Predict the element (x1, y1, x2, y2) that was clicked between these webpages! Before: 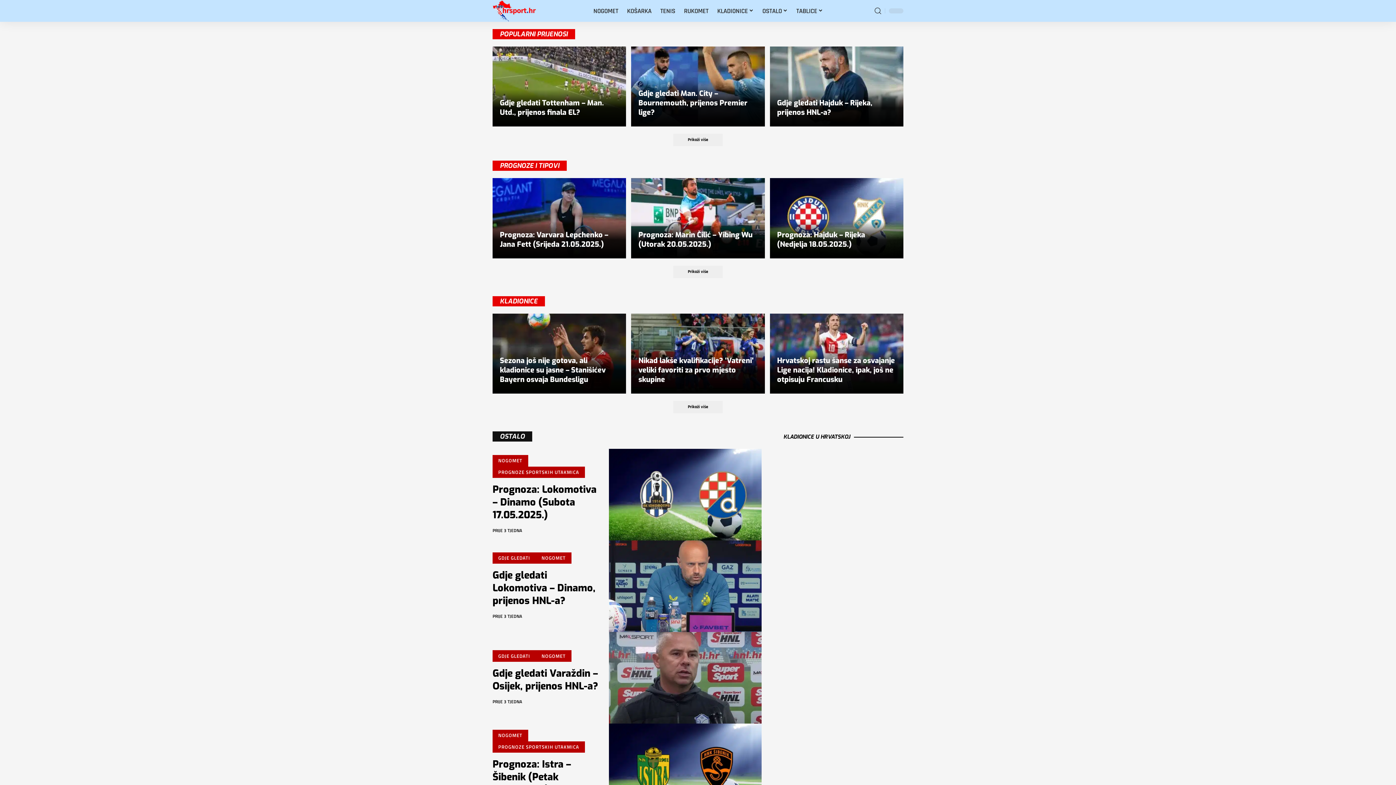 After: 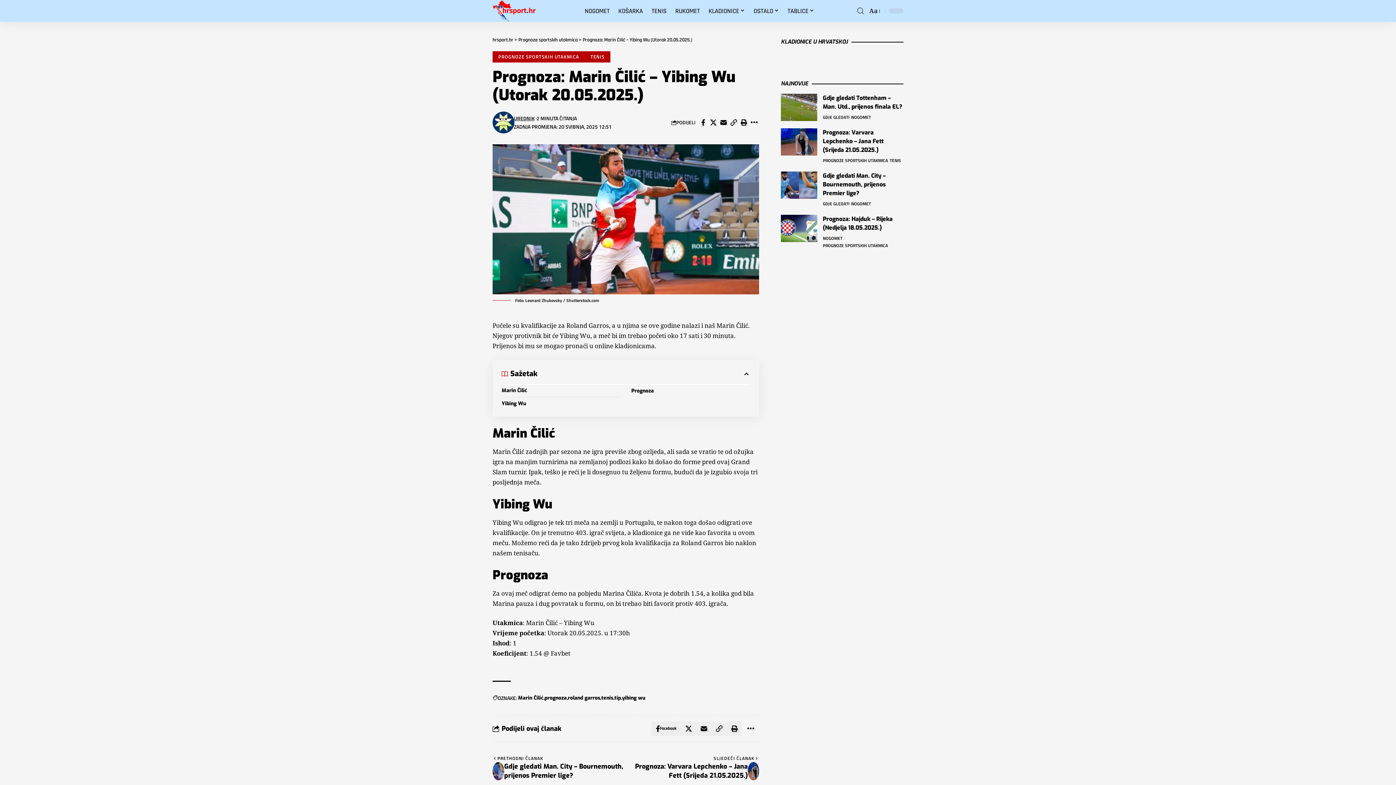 Action: bbox: (638, 230, 752, 249) label: Prognoza: Marin Čilić – Yibing Wu (Utorak 20.05.2025.)